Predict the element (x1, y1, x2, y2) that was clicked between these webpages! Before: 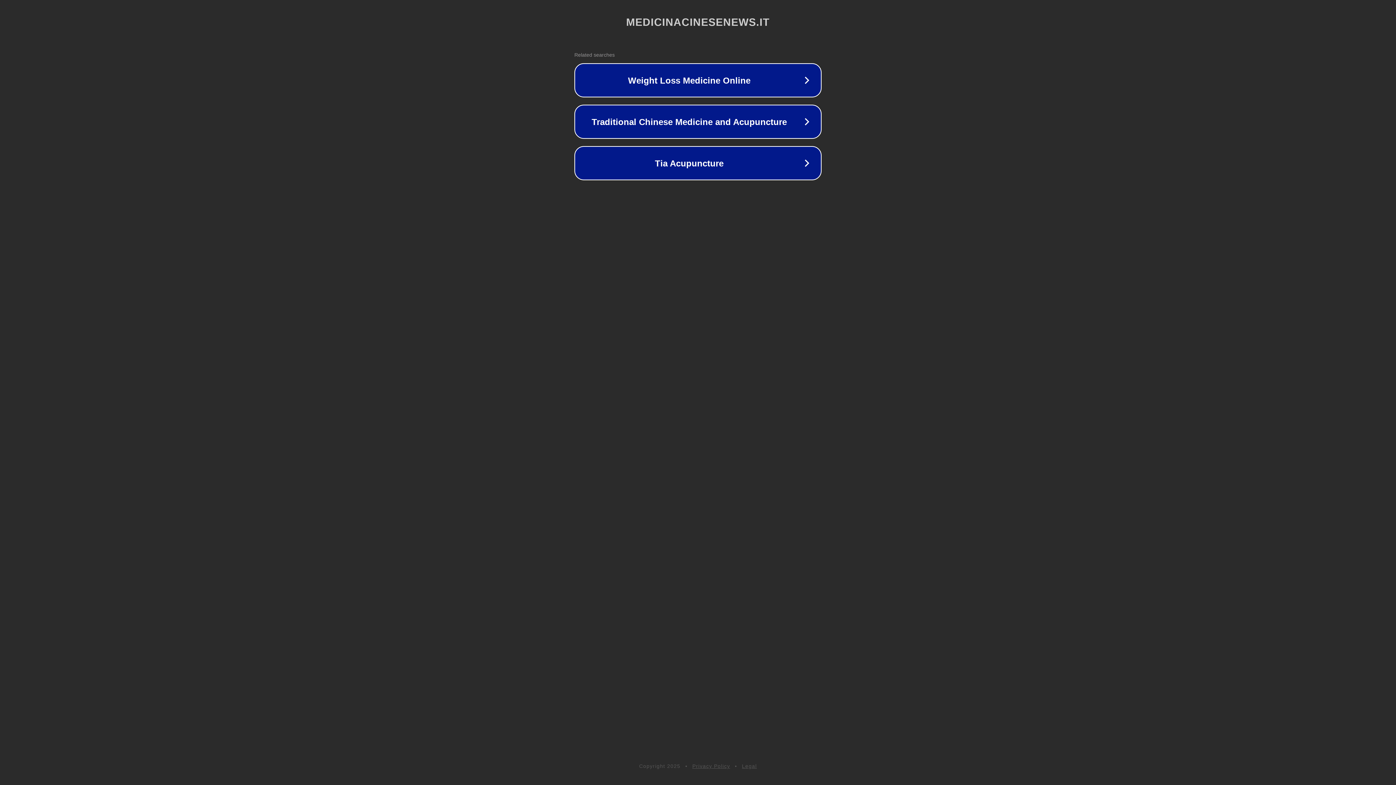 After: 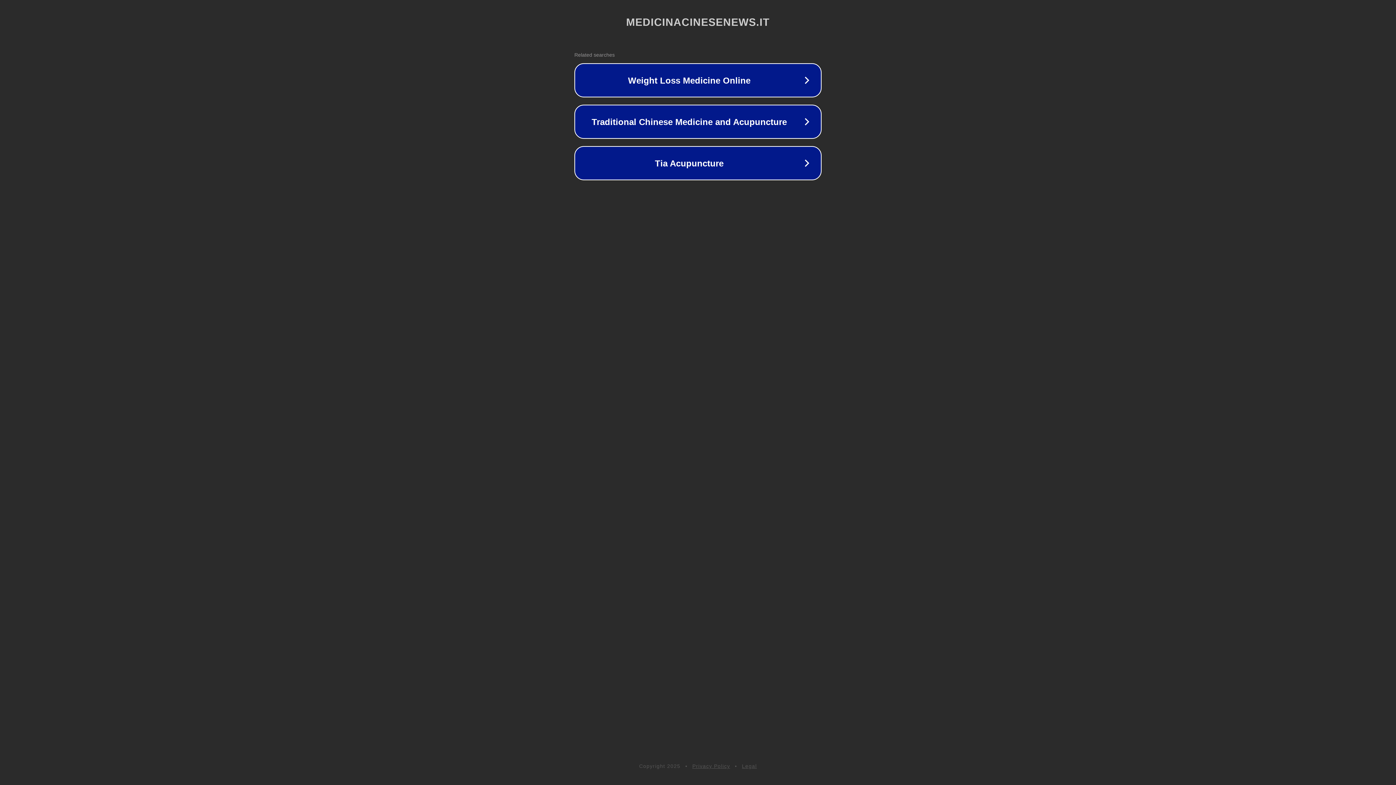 Action: label: Legal bbox: (742, 763, 757, 769)